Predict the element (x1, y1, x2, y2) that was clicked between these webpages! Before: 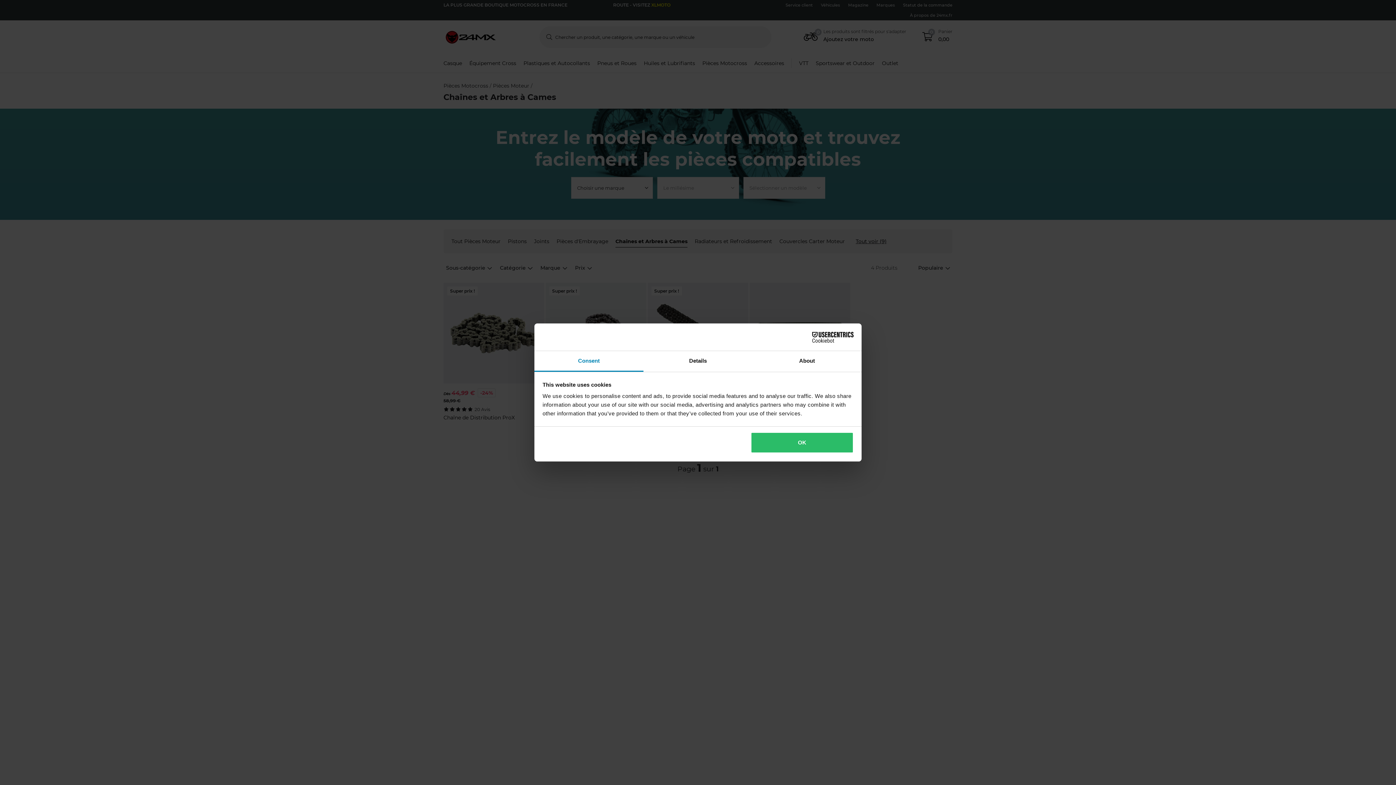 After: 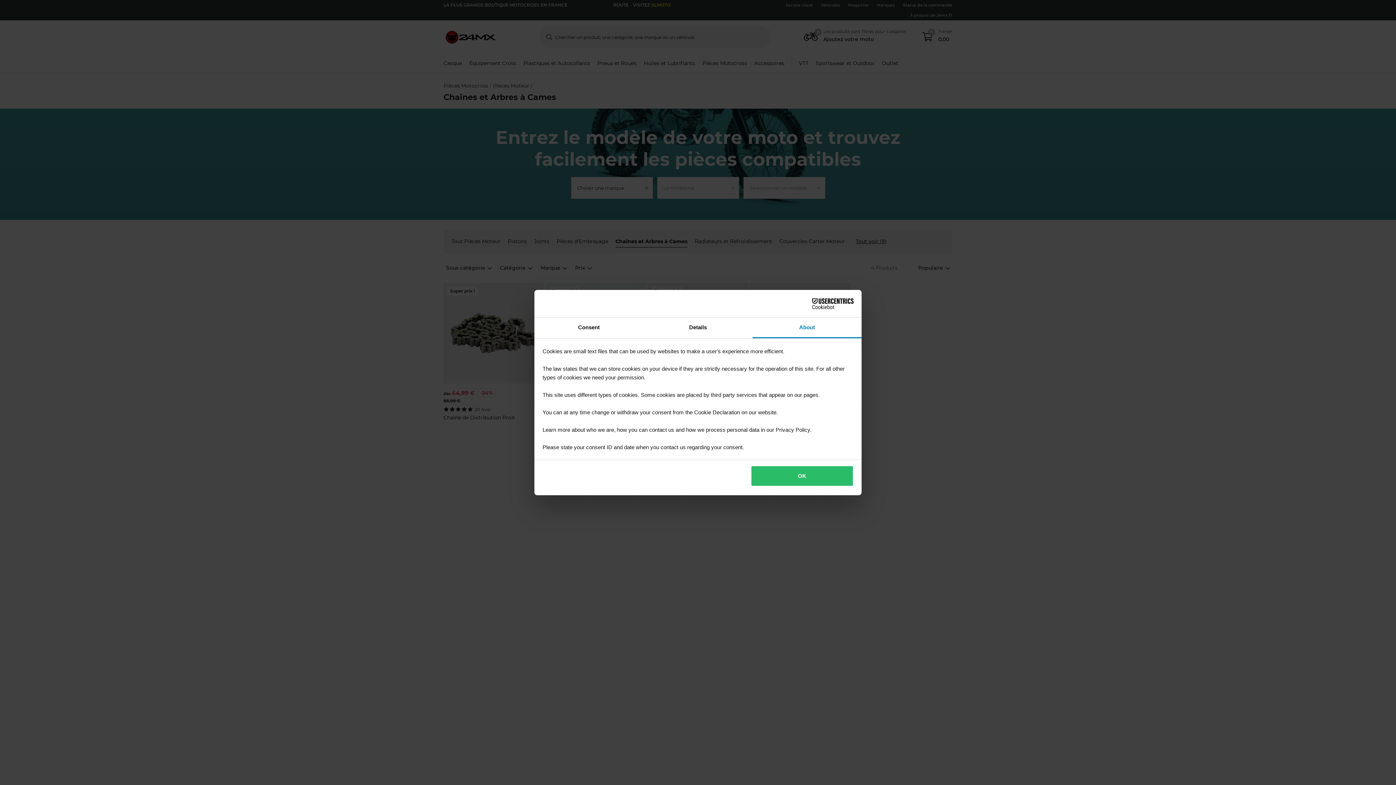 Action: label: About bbox: (752, 351, 861, 372)